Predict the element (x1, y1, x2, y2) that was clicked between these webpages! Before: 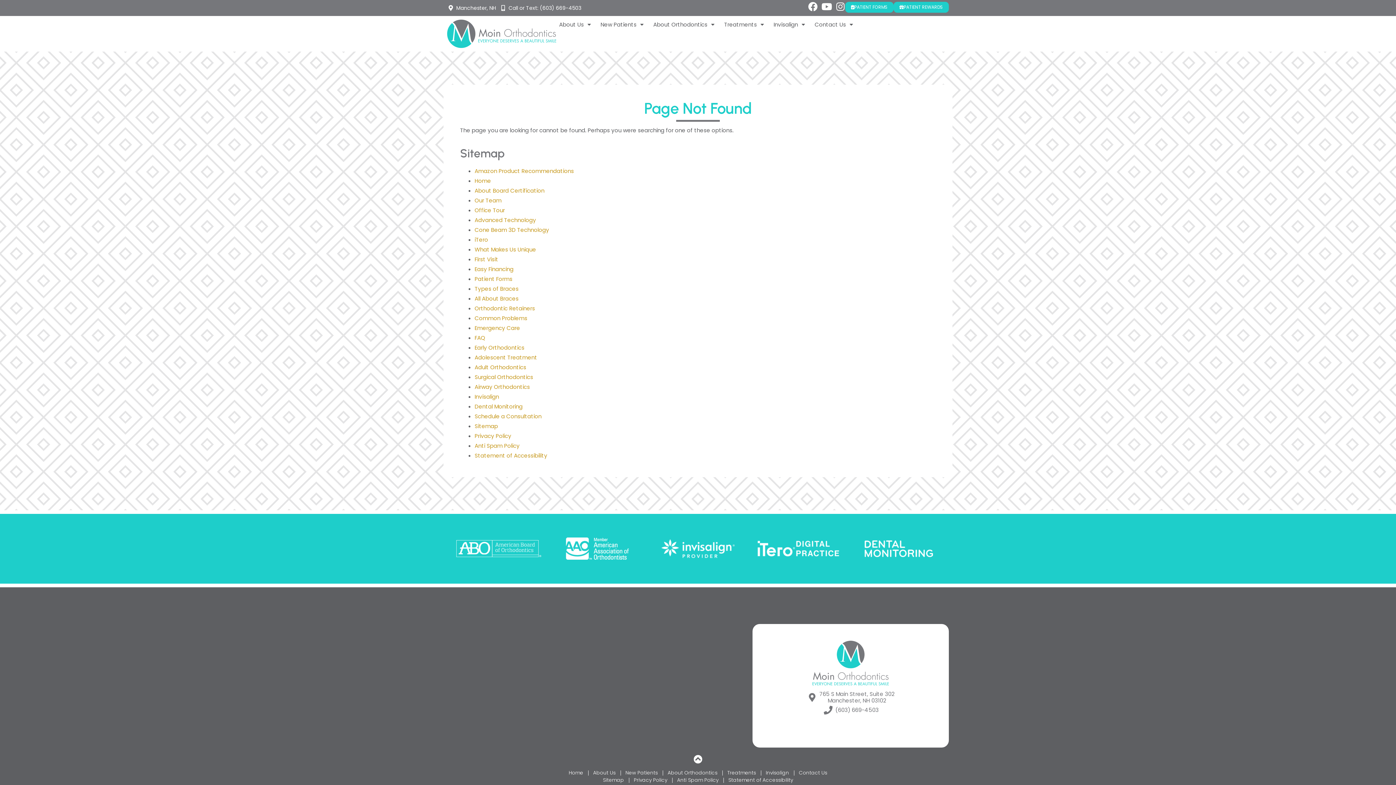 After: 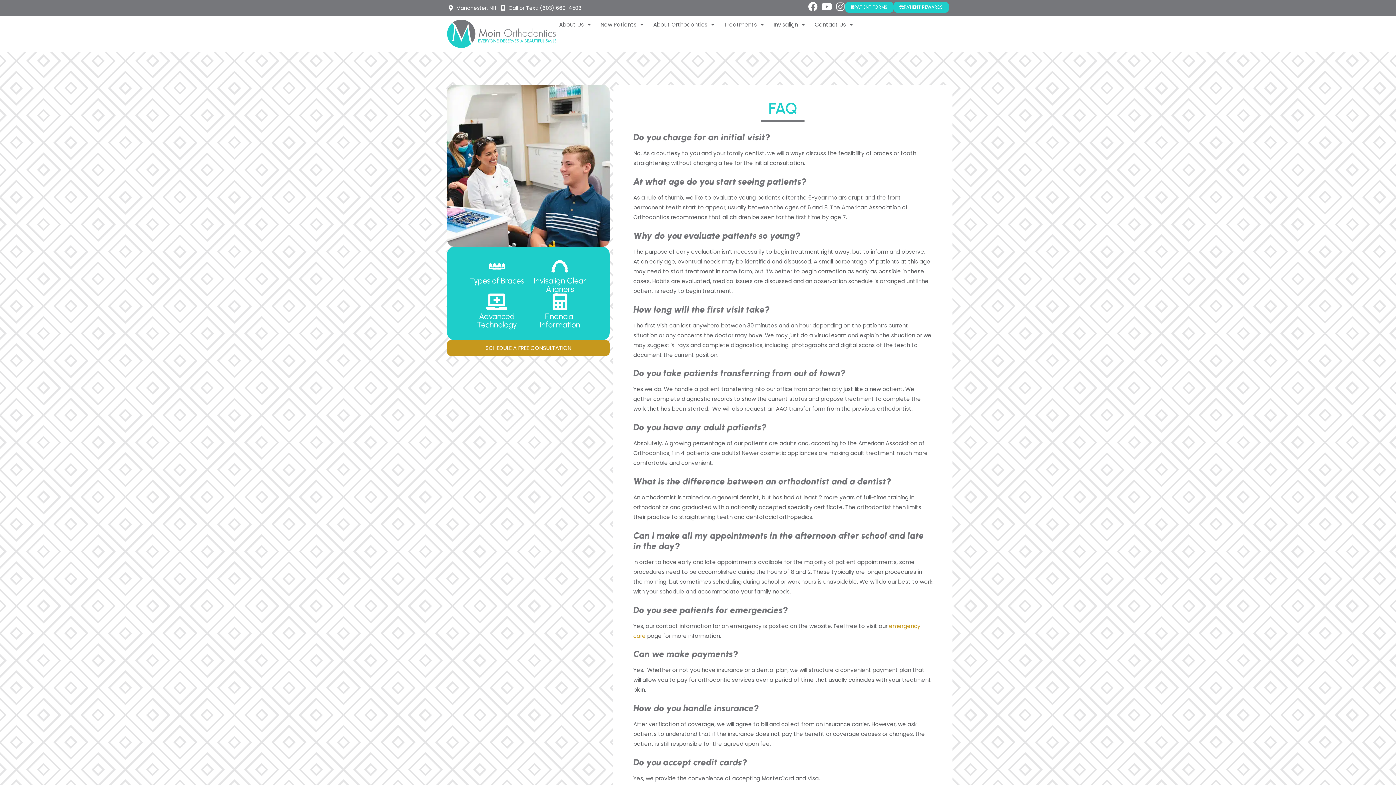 Action: bbox: (474, 334, 485, 341) label: FAQ